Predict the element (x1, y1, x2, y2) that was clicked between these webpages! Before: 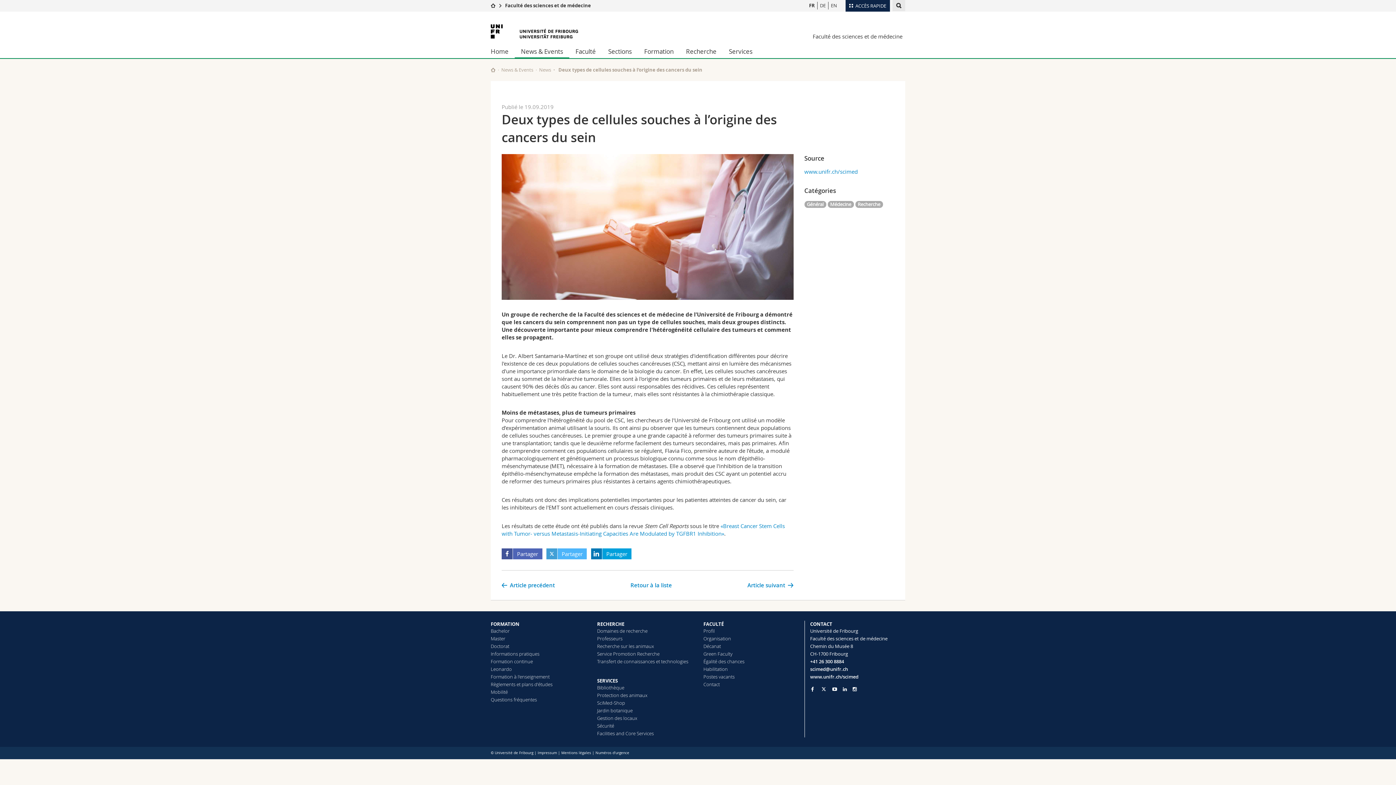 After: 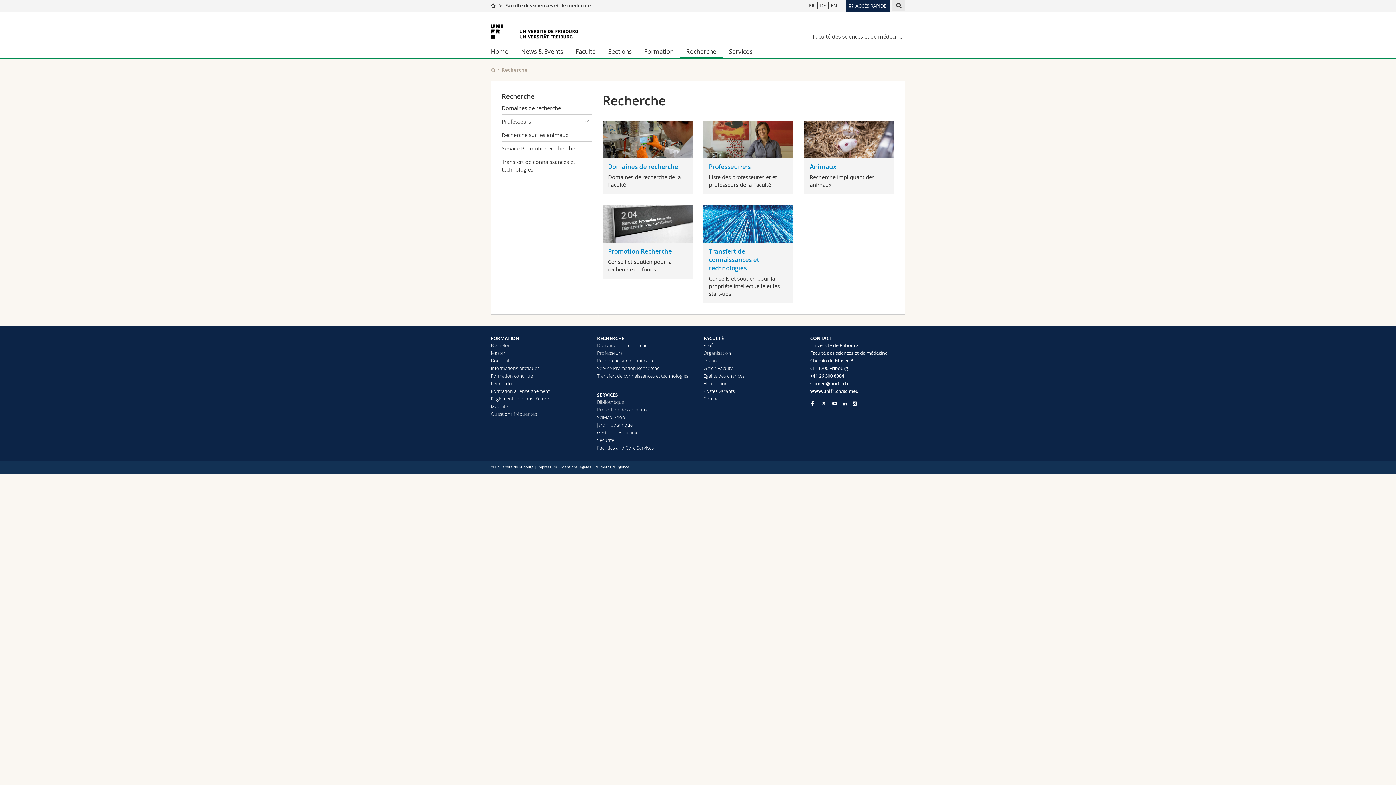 Action: bbox: (680, 44, 722, 58) label: Recherche